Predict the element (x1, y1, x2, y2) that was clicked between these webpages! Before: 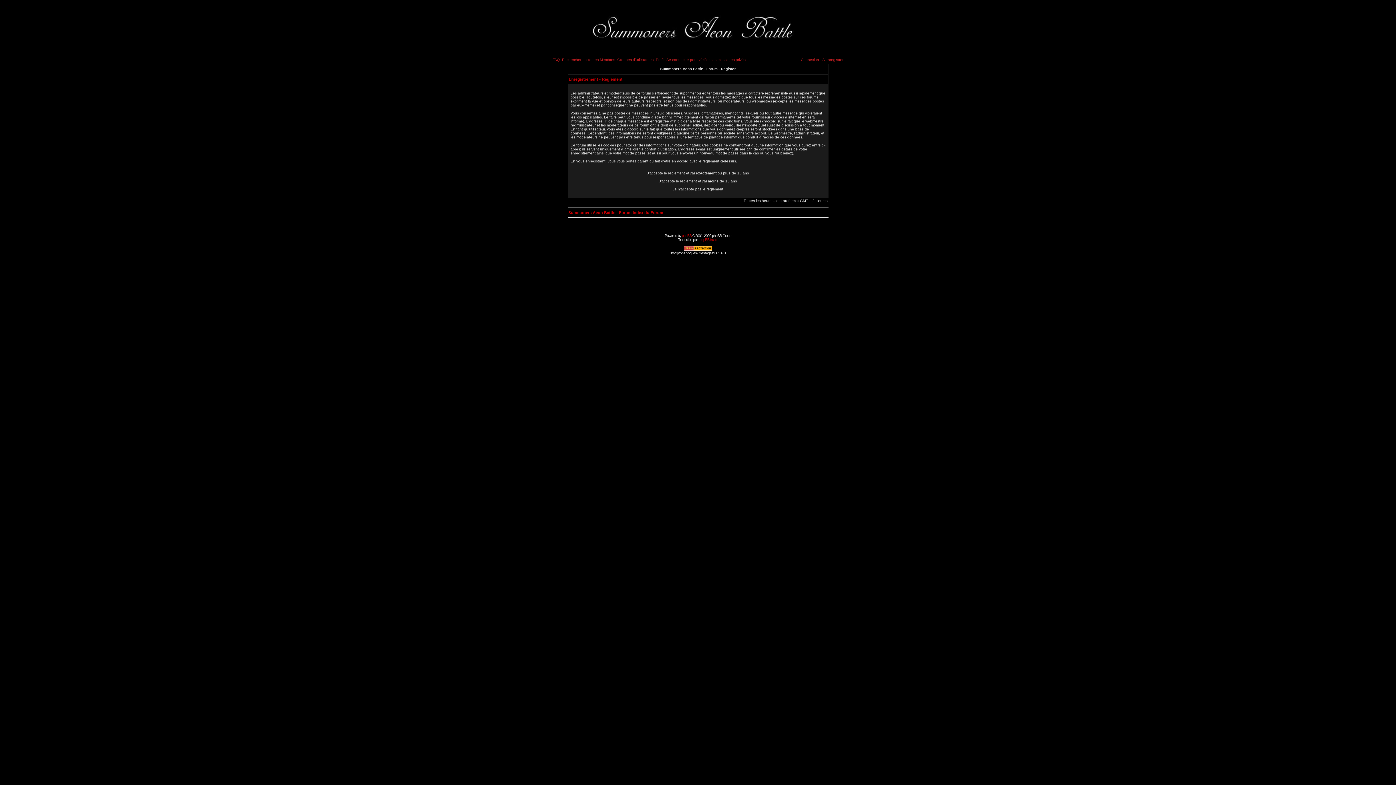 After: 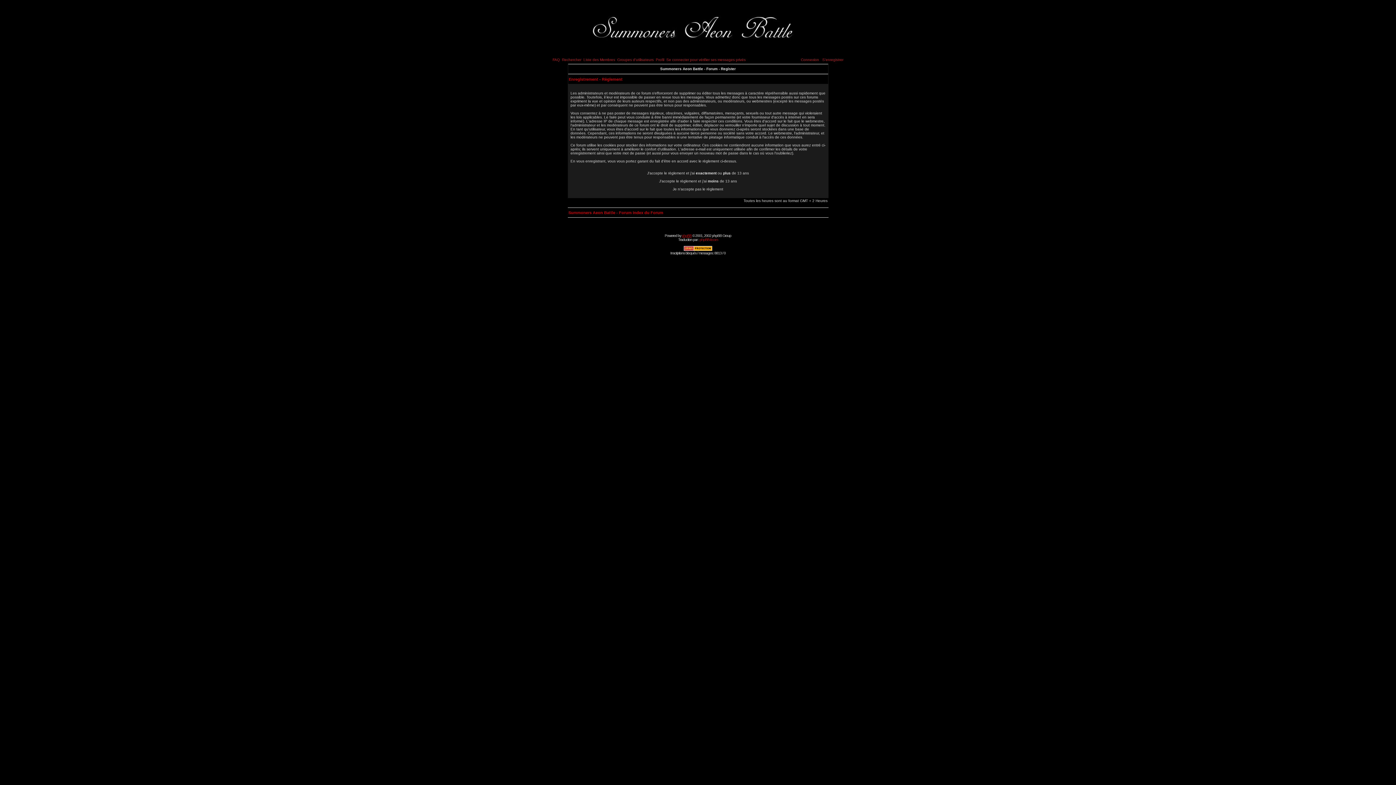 Action: bbox: (682, 233, 691, 237) label: phpBB